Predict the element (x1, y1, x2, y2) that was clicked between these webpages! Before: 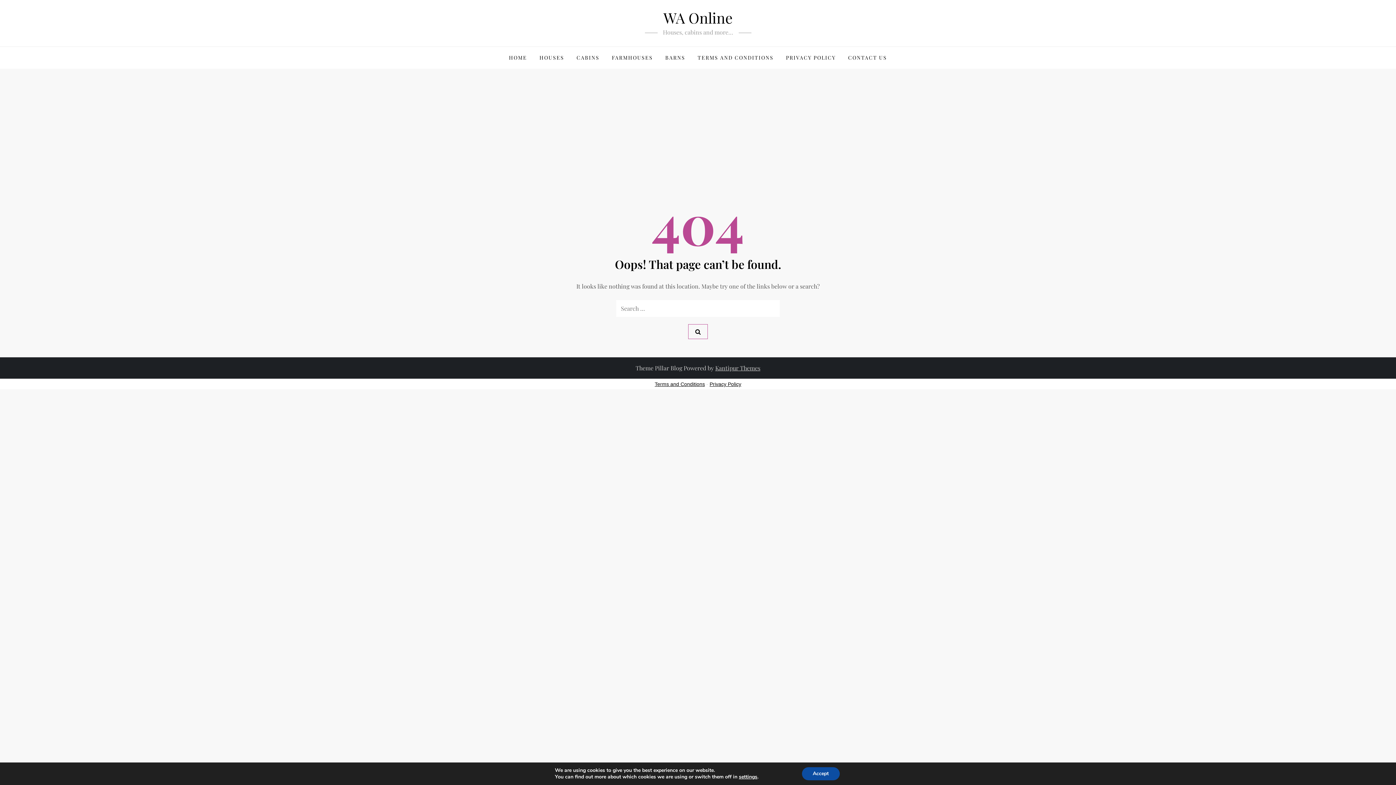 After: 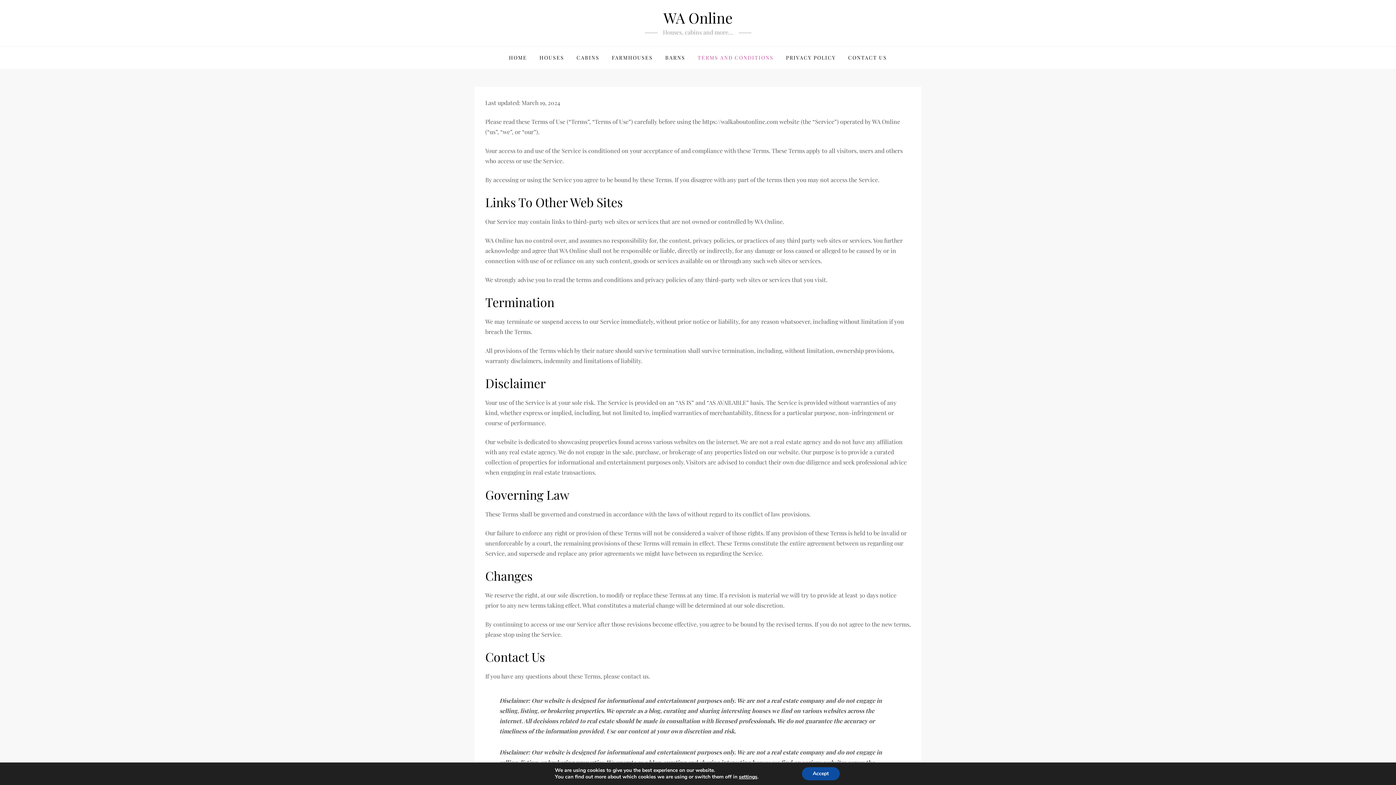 Action: bbox: (692, 46, 779, 68) label: TERMS AND CONDITIONS